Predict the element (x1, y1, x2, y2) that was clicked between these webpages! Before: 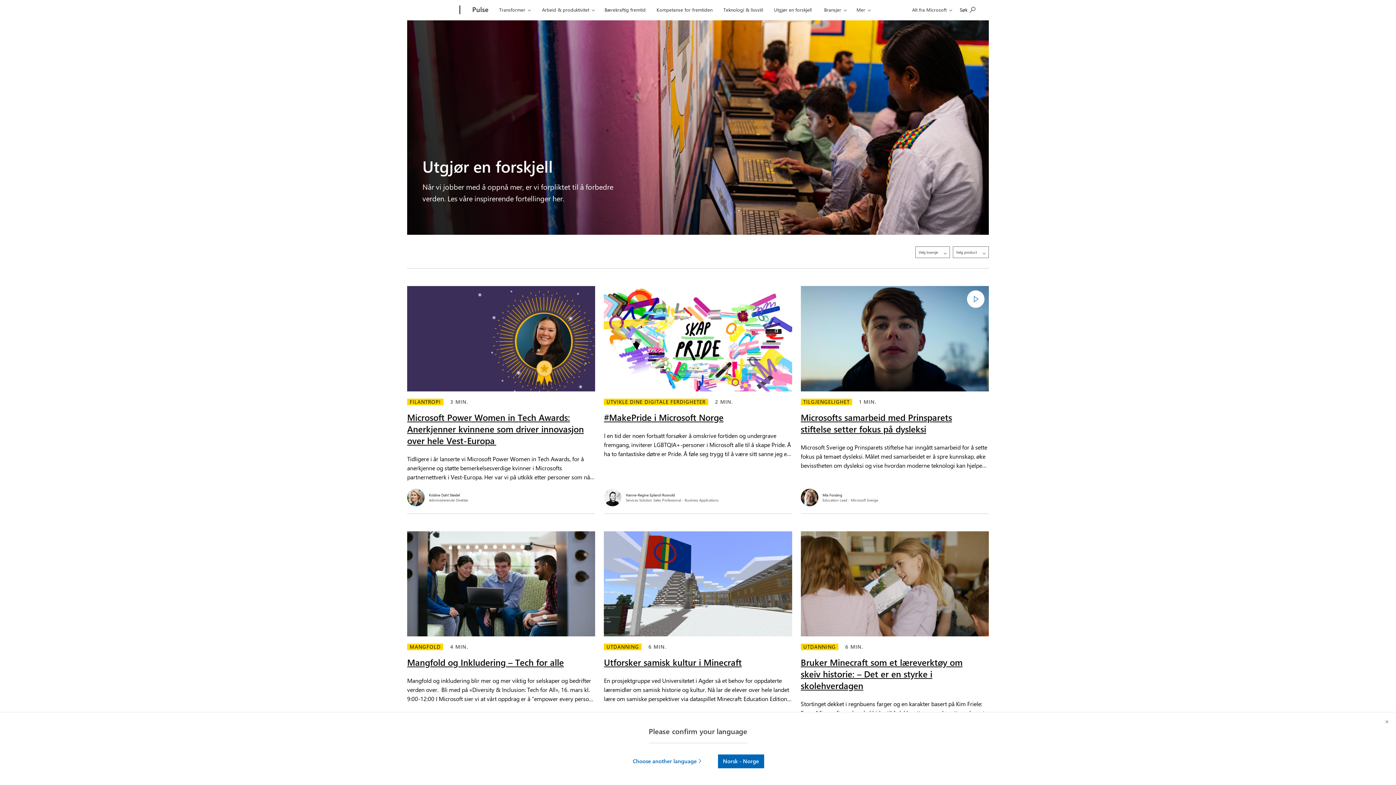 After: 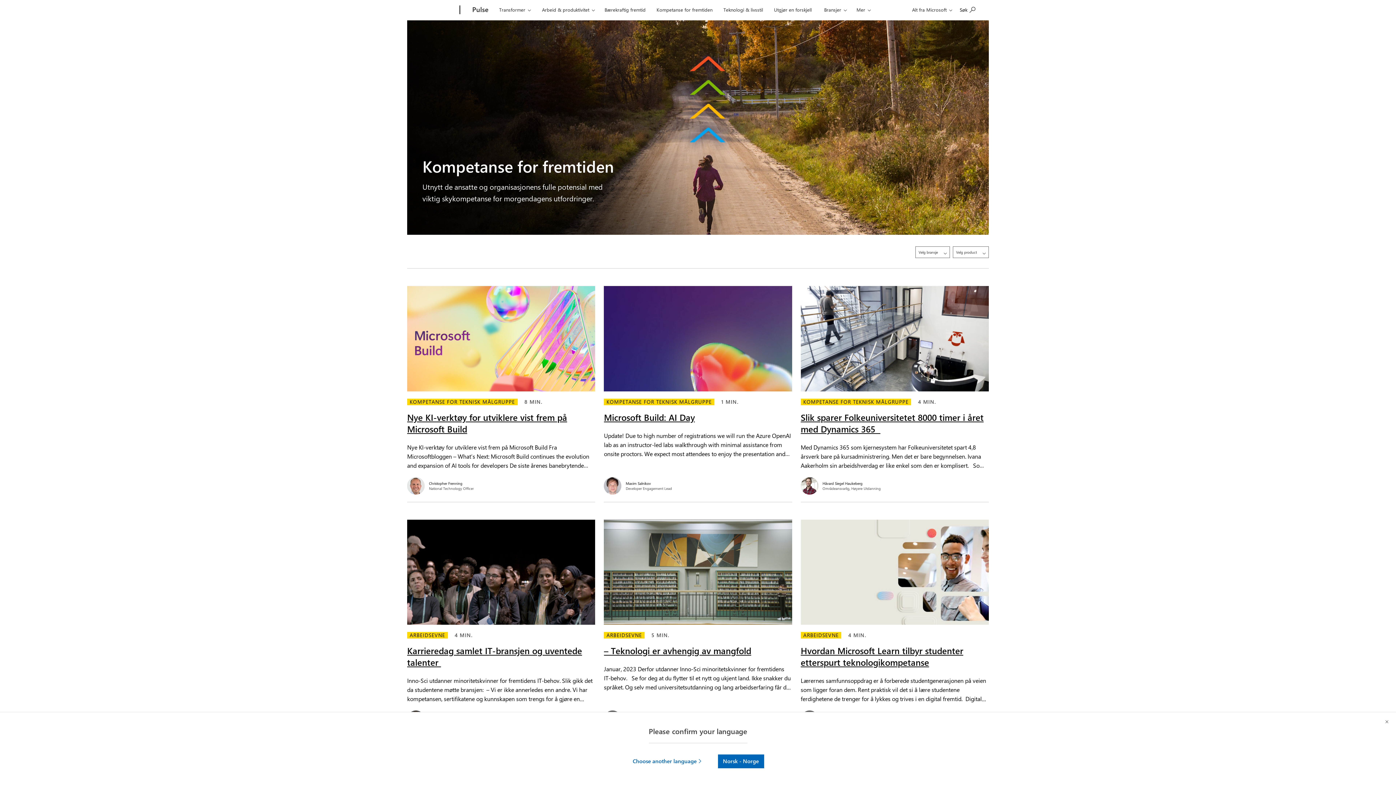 Action: label: Kompetanse for fremtiden bbox: (653, 0, 716, 17)